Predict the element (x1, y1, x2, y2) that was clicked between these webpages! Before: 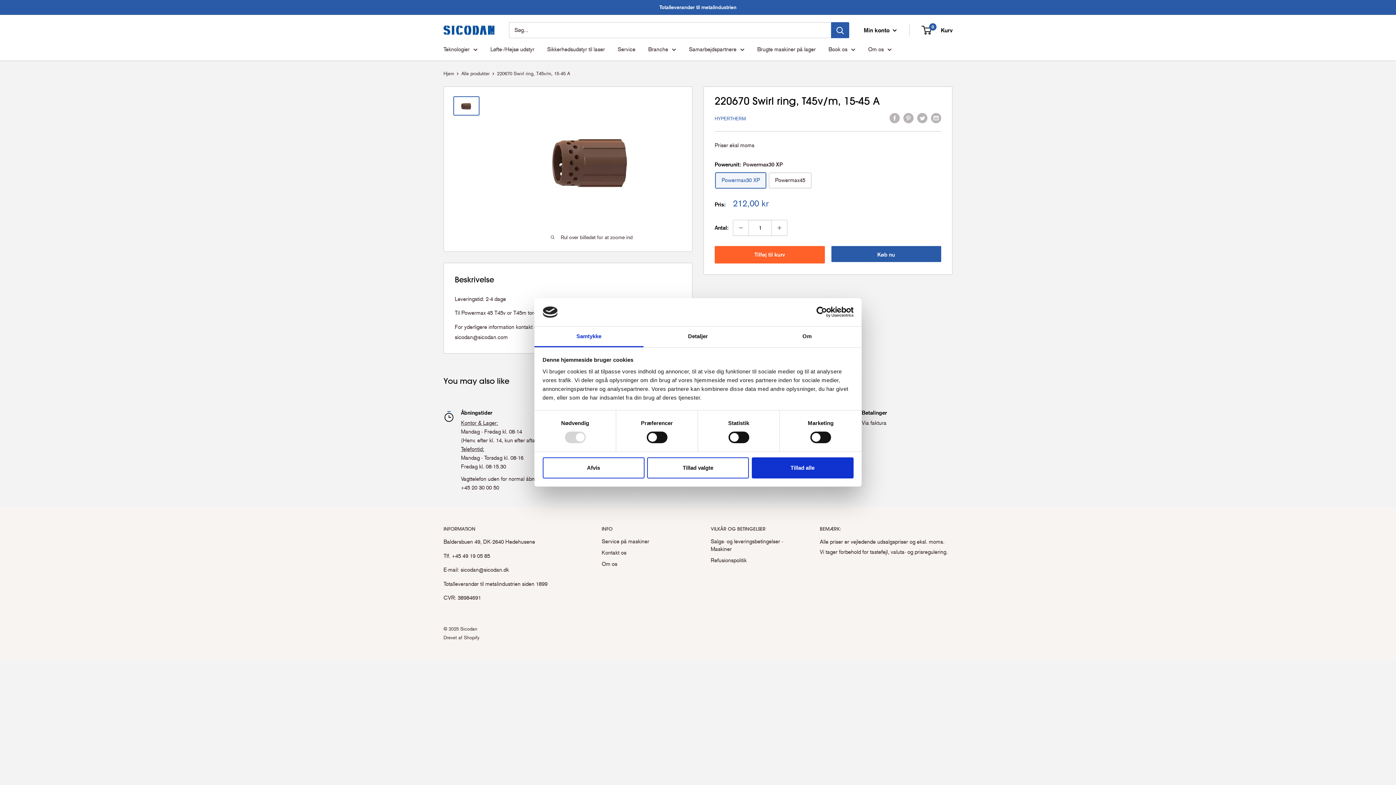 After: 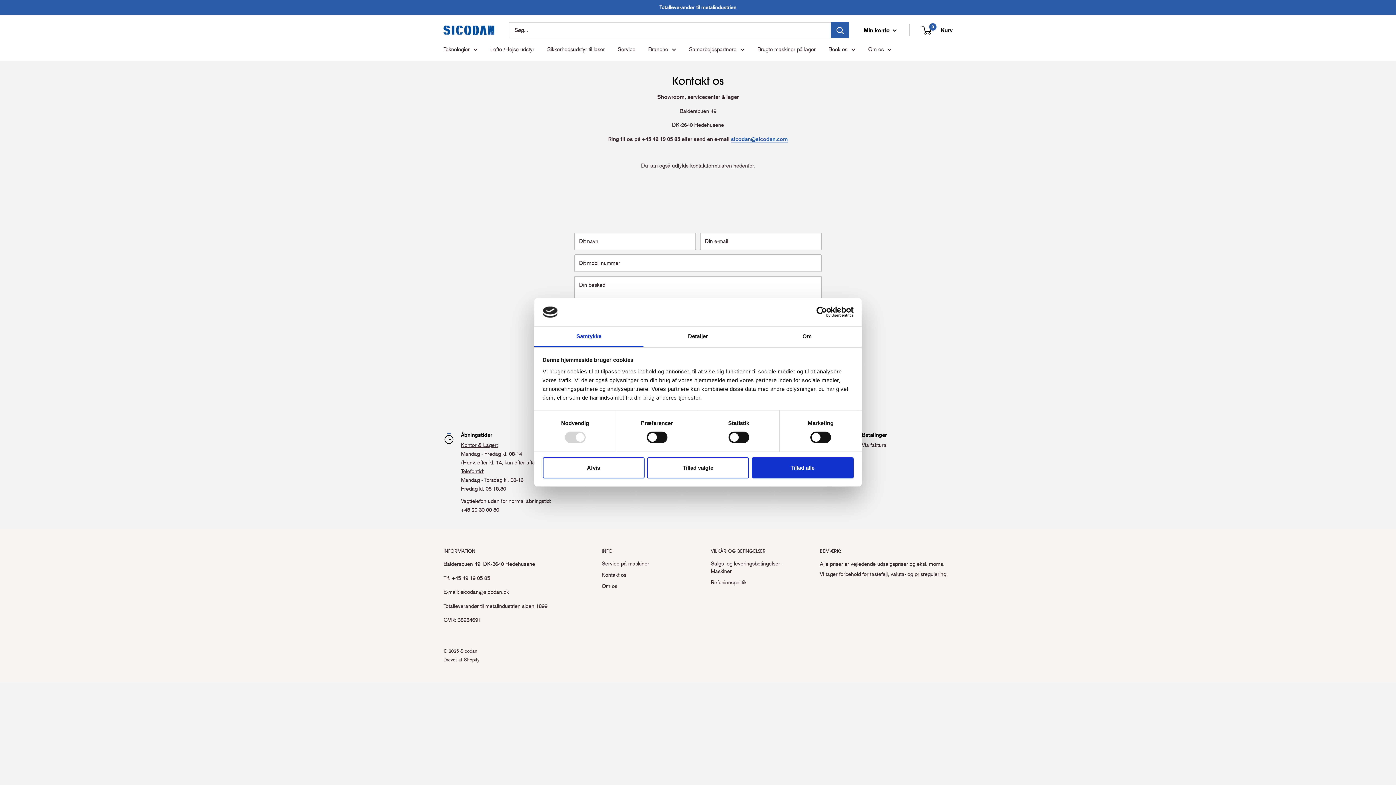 Action: label: Kontakt os bbox: (601, 547, 685, 558)